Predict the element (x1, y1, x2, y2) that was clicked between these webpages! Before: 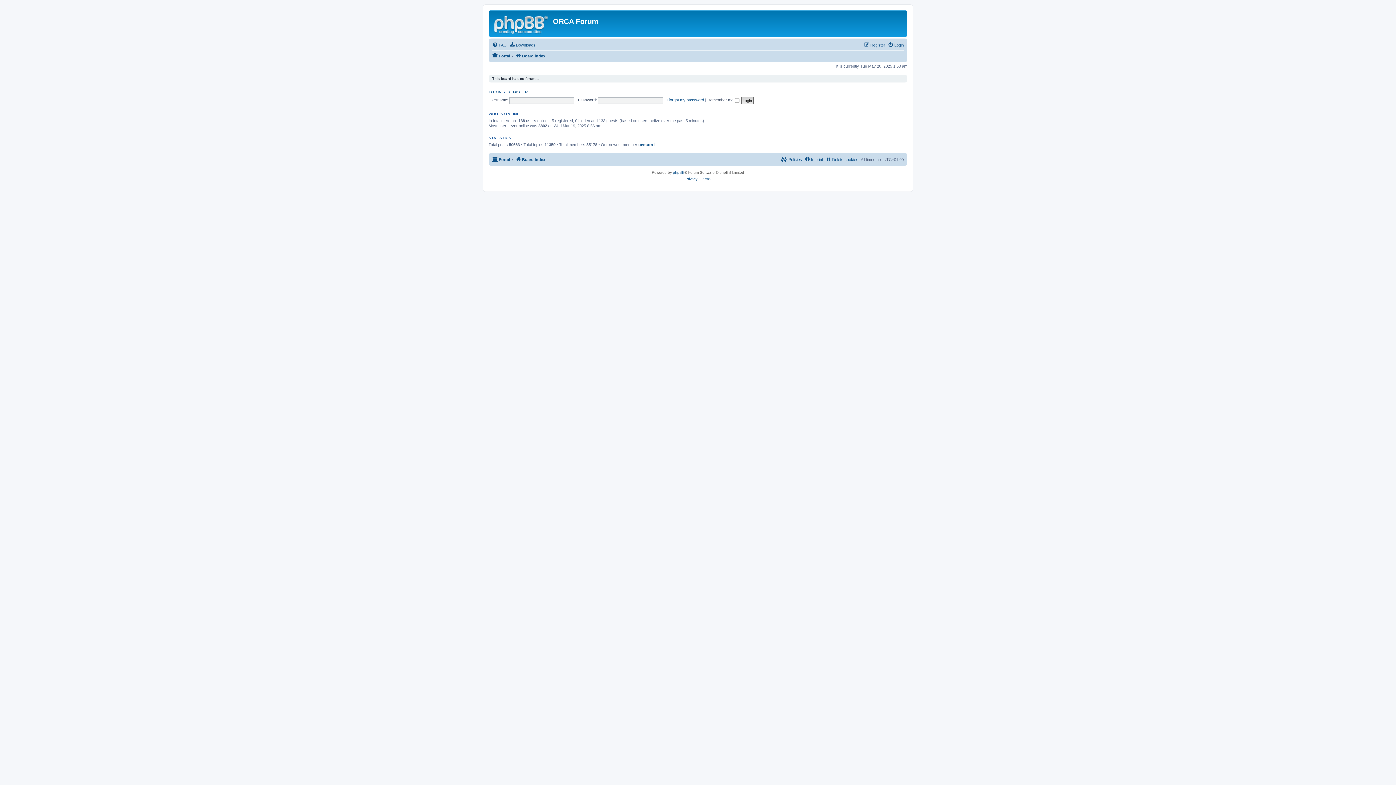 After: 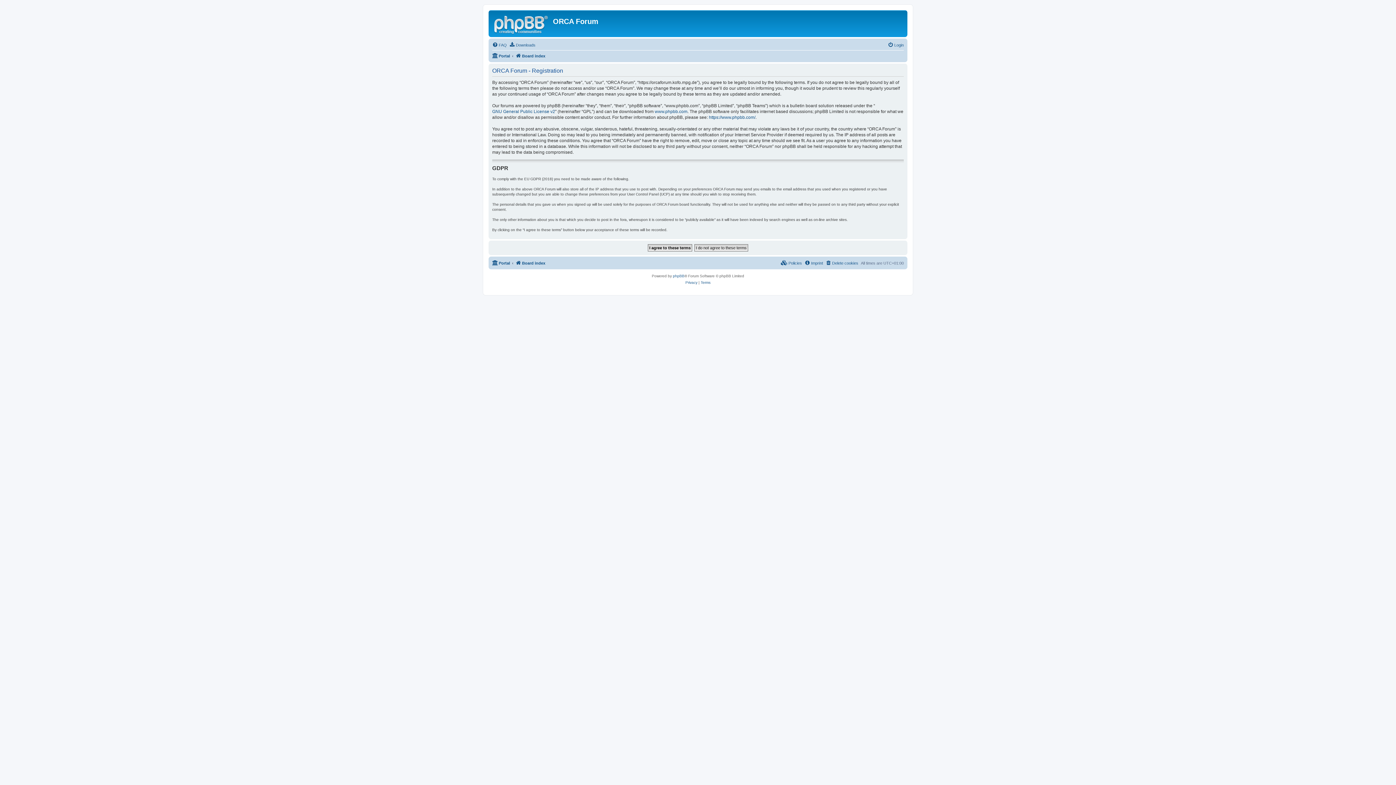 Action: label: Register bbox: (864, 40, 885, 49)